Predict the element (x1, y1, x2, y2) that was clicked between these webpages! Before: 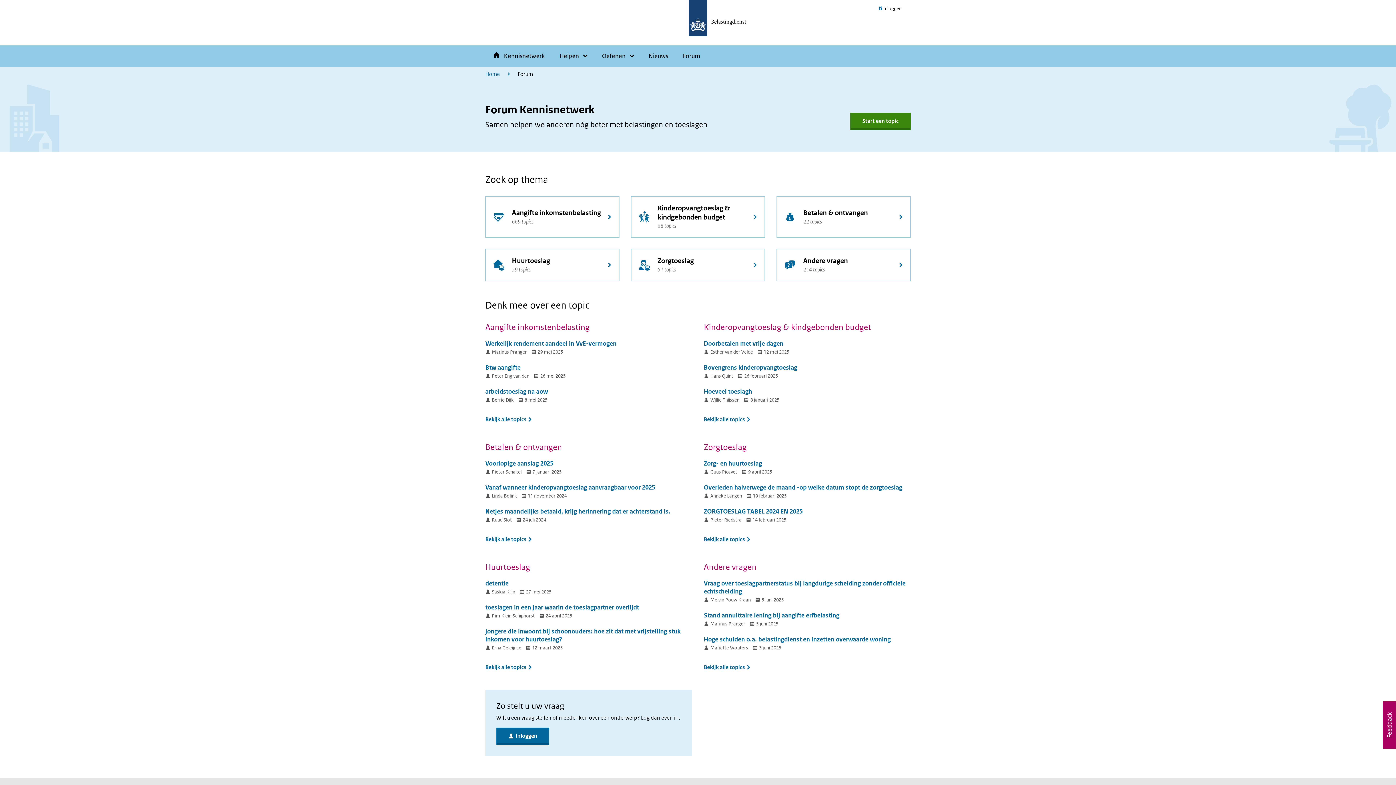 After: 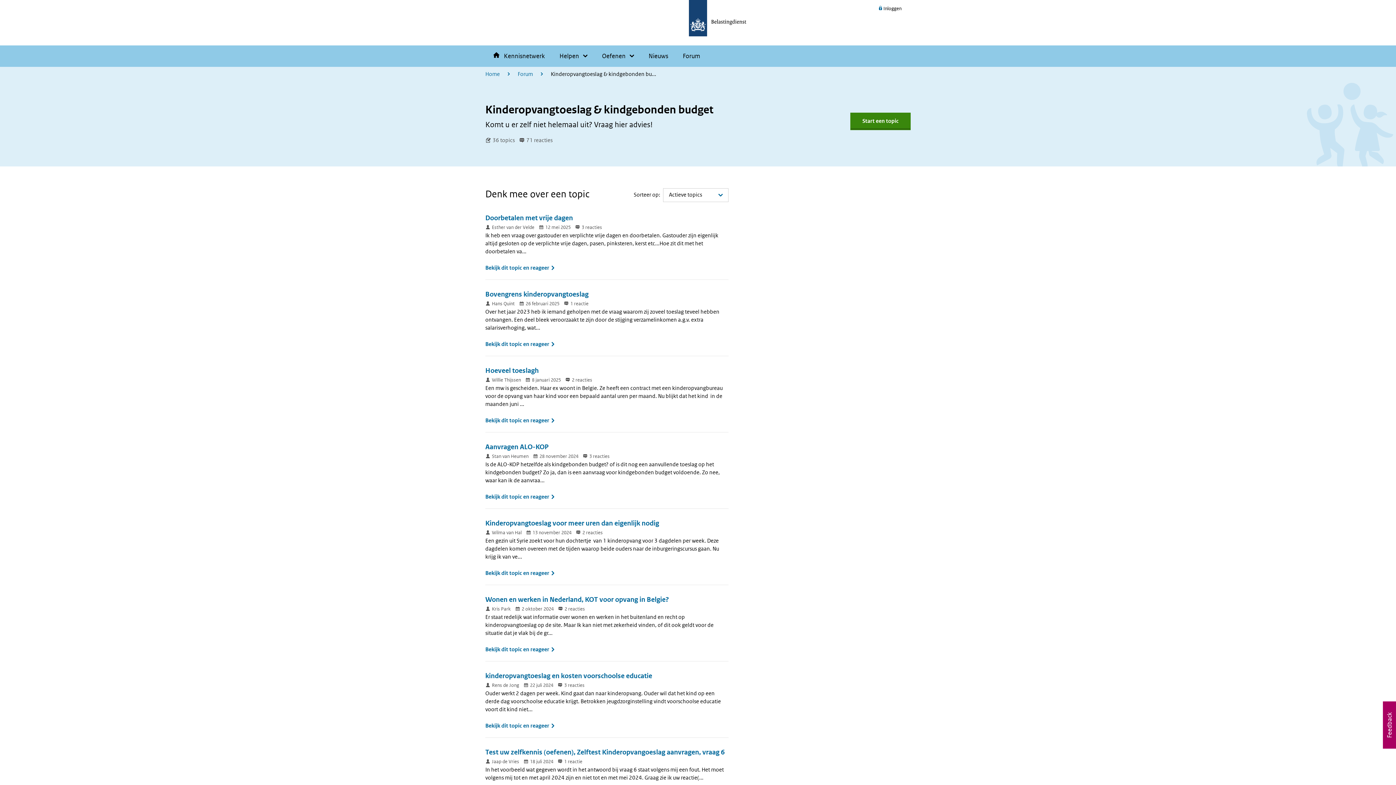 Action: bbox: (704, 416, 750, 422) label: Bekijk alle topics